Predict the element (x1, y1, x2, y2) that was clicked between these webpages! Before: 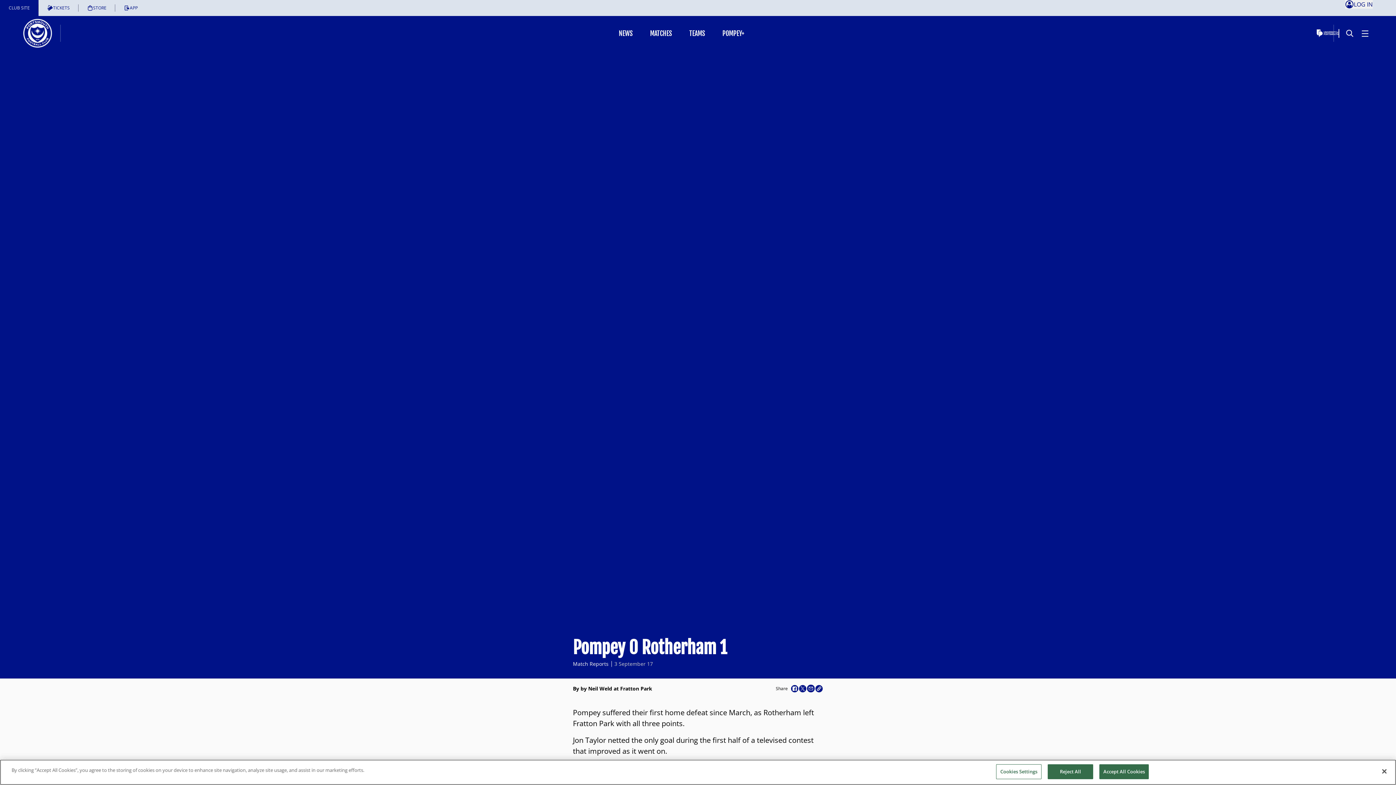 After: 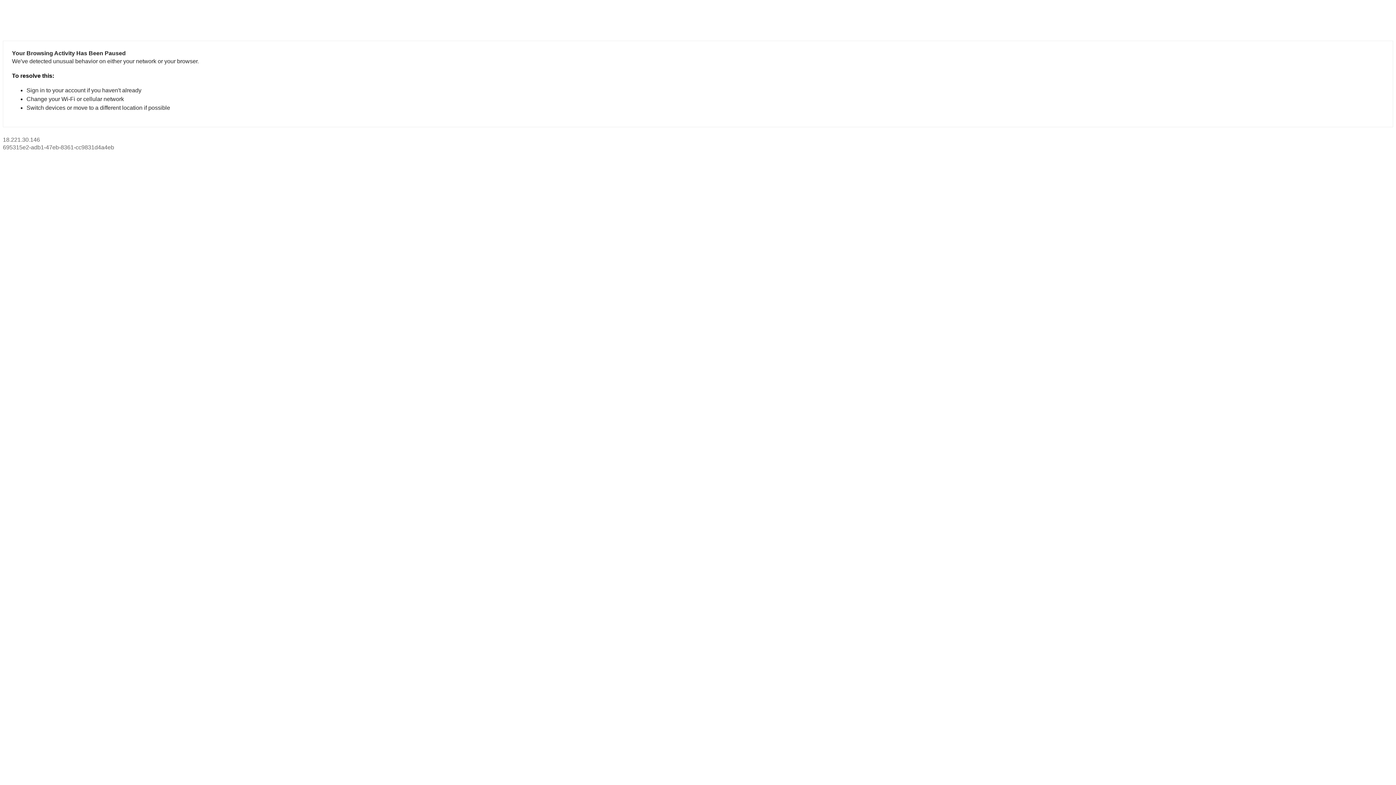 Action: label: TICKETS bbox: (38, 0, 78, 16)